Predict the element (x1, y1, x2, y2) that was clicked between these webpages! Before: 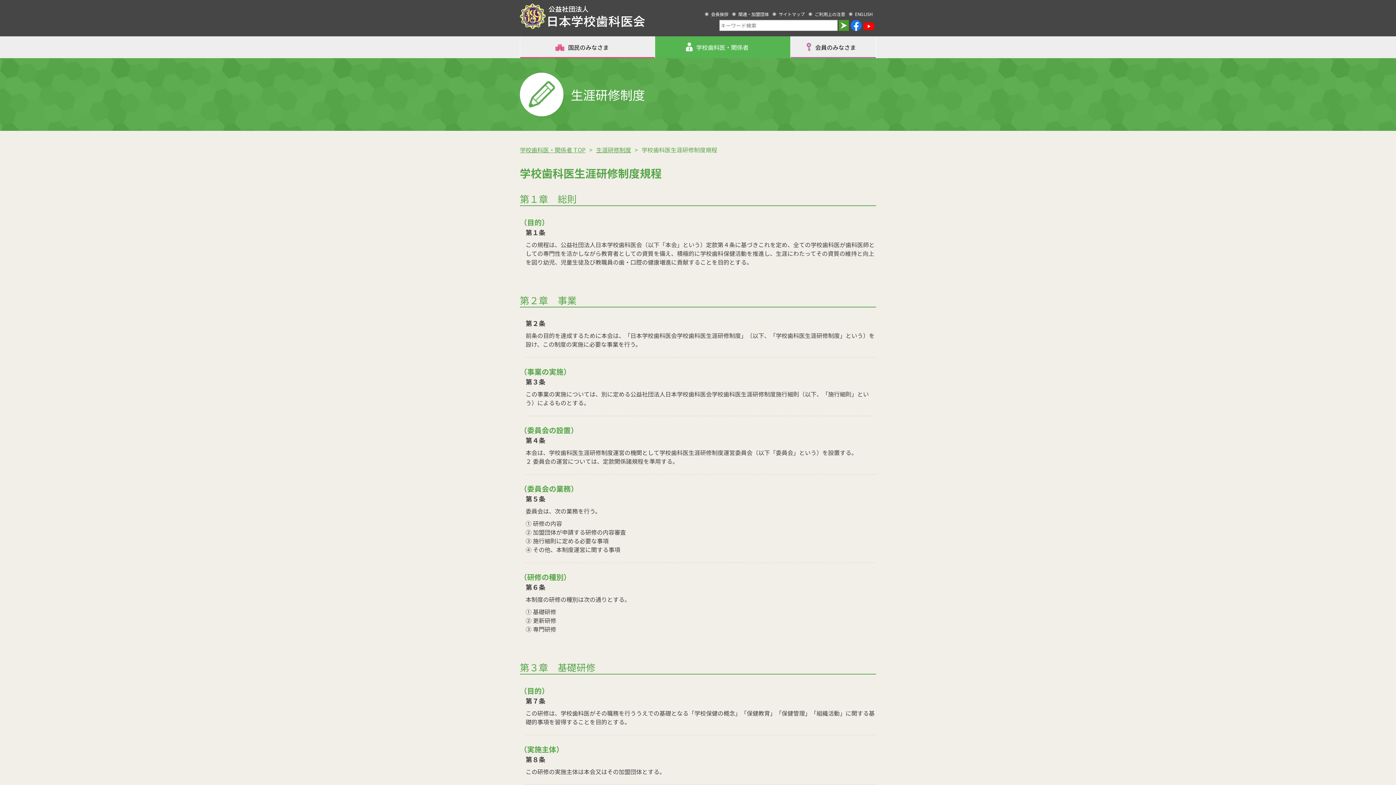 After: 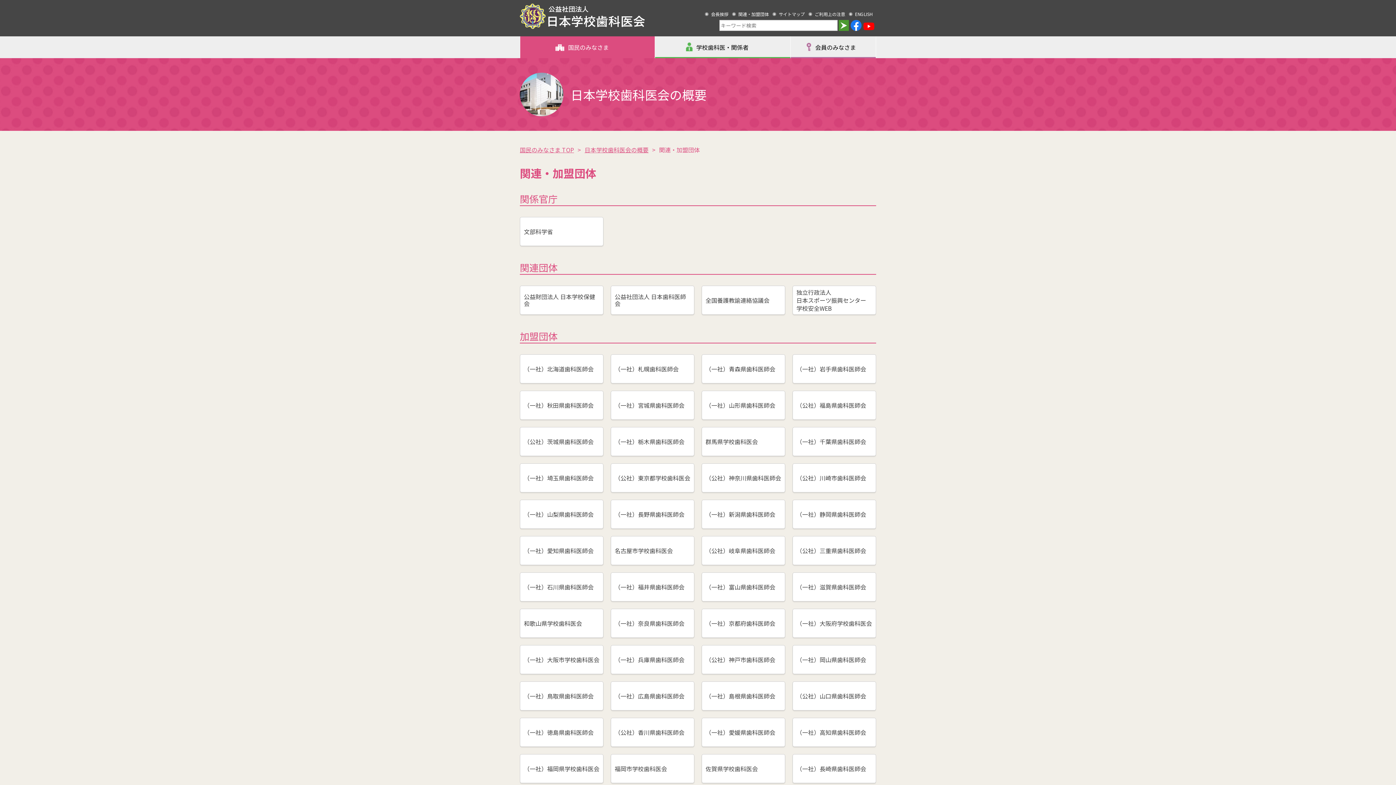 Action: bbox: (738, 10, 769, 17) label: 関連・加盟団体